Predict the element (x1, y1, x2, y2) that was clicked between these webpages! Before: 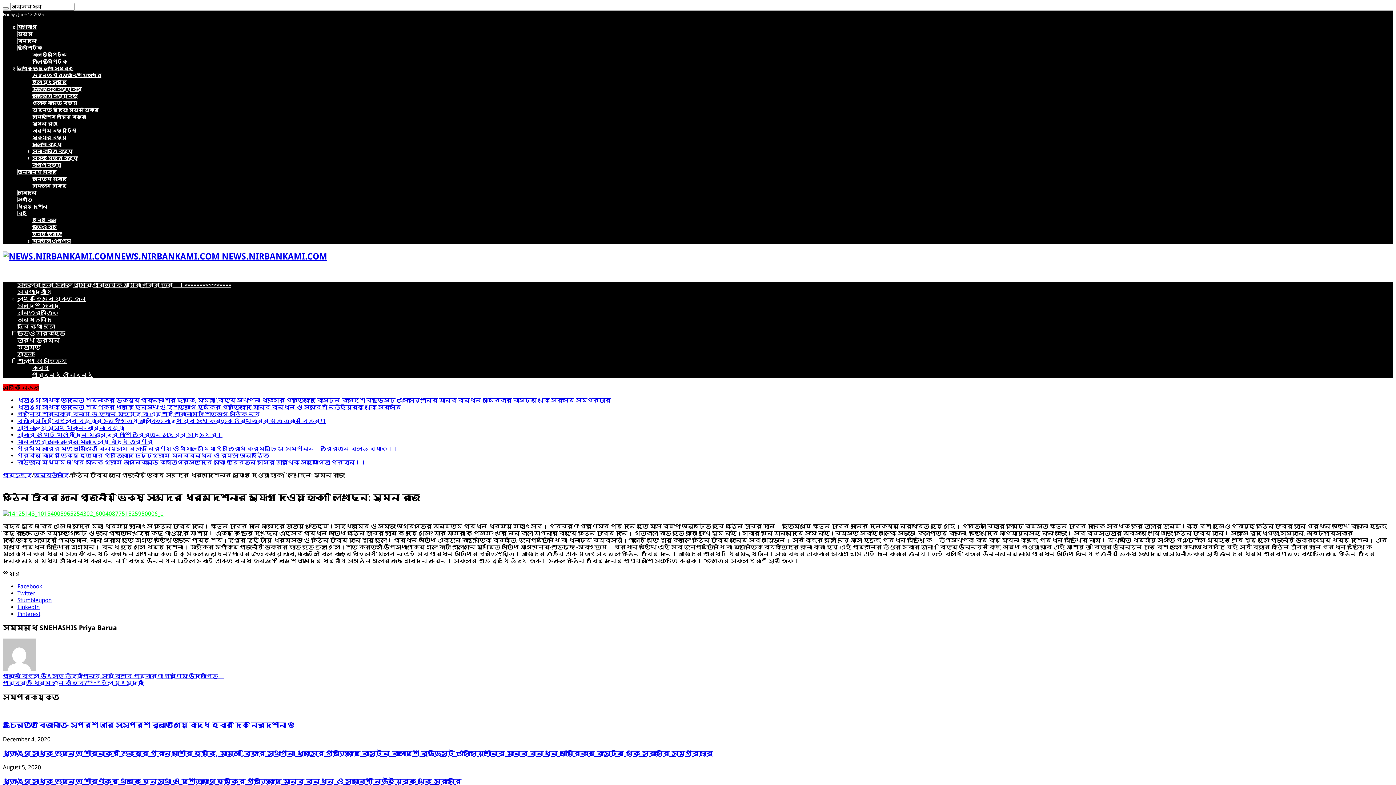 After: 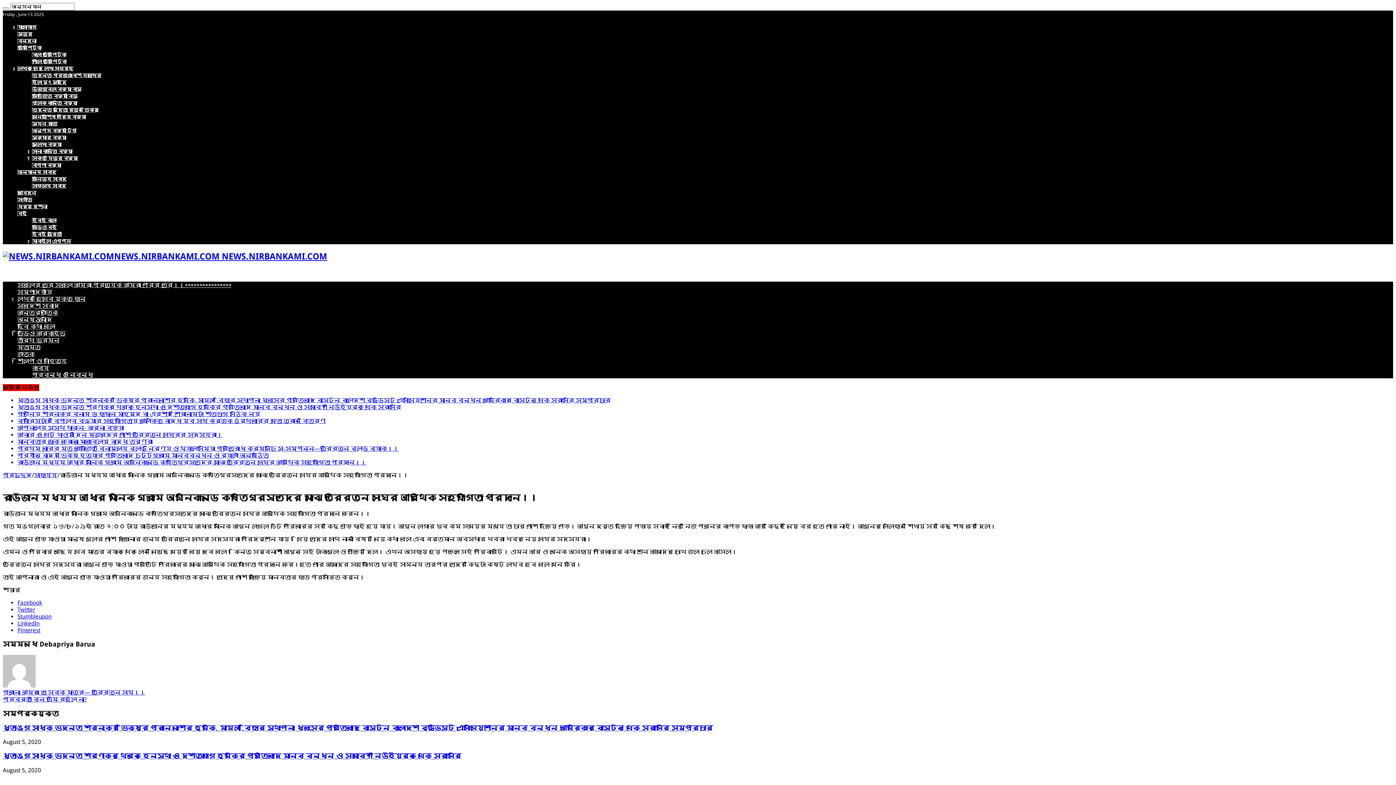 Action: bbox: (17, 459, 366, 466) label: রাউজান মধ্যম আধার মানিক গ্রামে অগ্নিকান্ডে ক্ষতিগ্রস্তদের মাঝে ত্রিরত্ন সংঘের আর্থিক সহযোগিতা প্রদান।।